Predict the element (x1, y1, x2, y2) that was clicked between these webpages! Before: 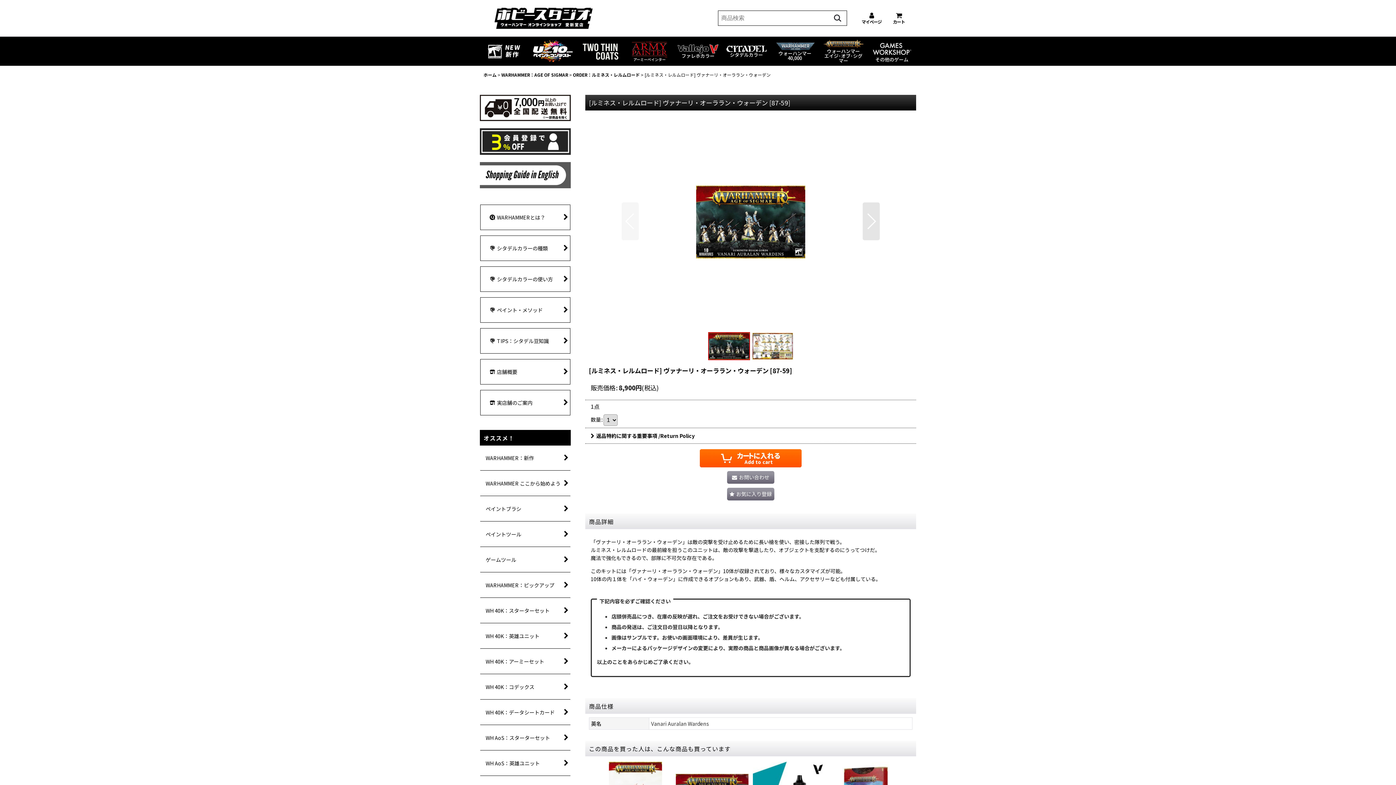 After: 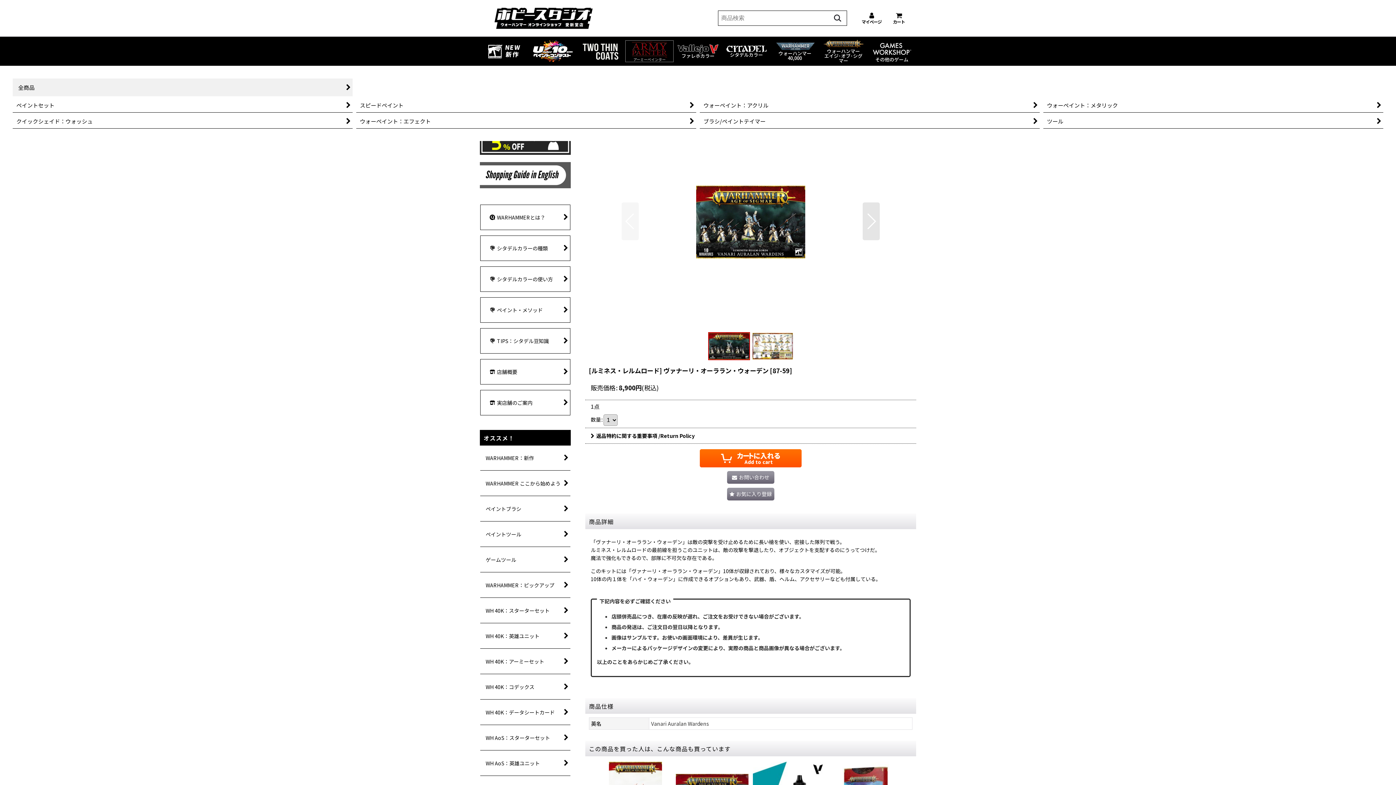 Action: label: アーミーペインター bbox: (625, 40, 673, 62)